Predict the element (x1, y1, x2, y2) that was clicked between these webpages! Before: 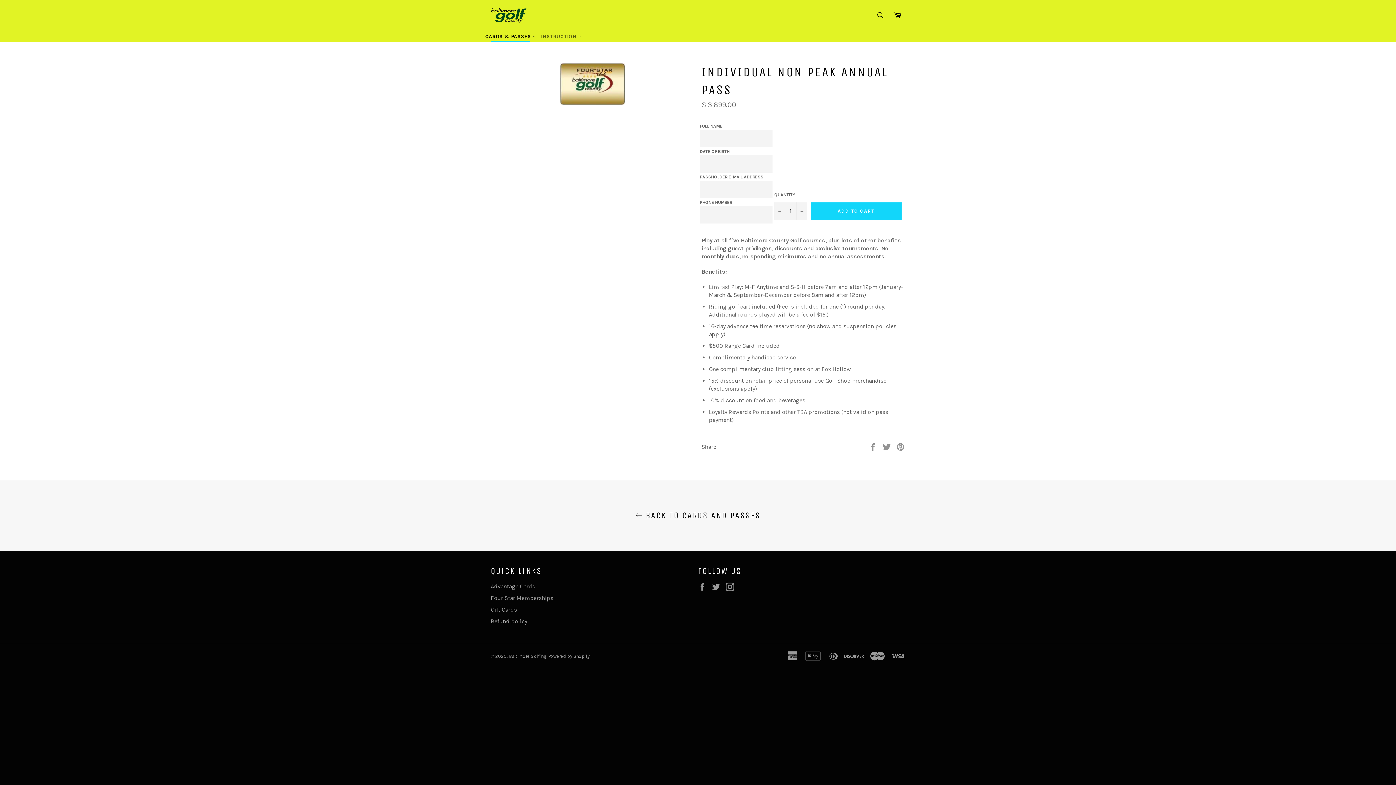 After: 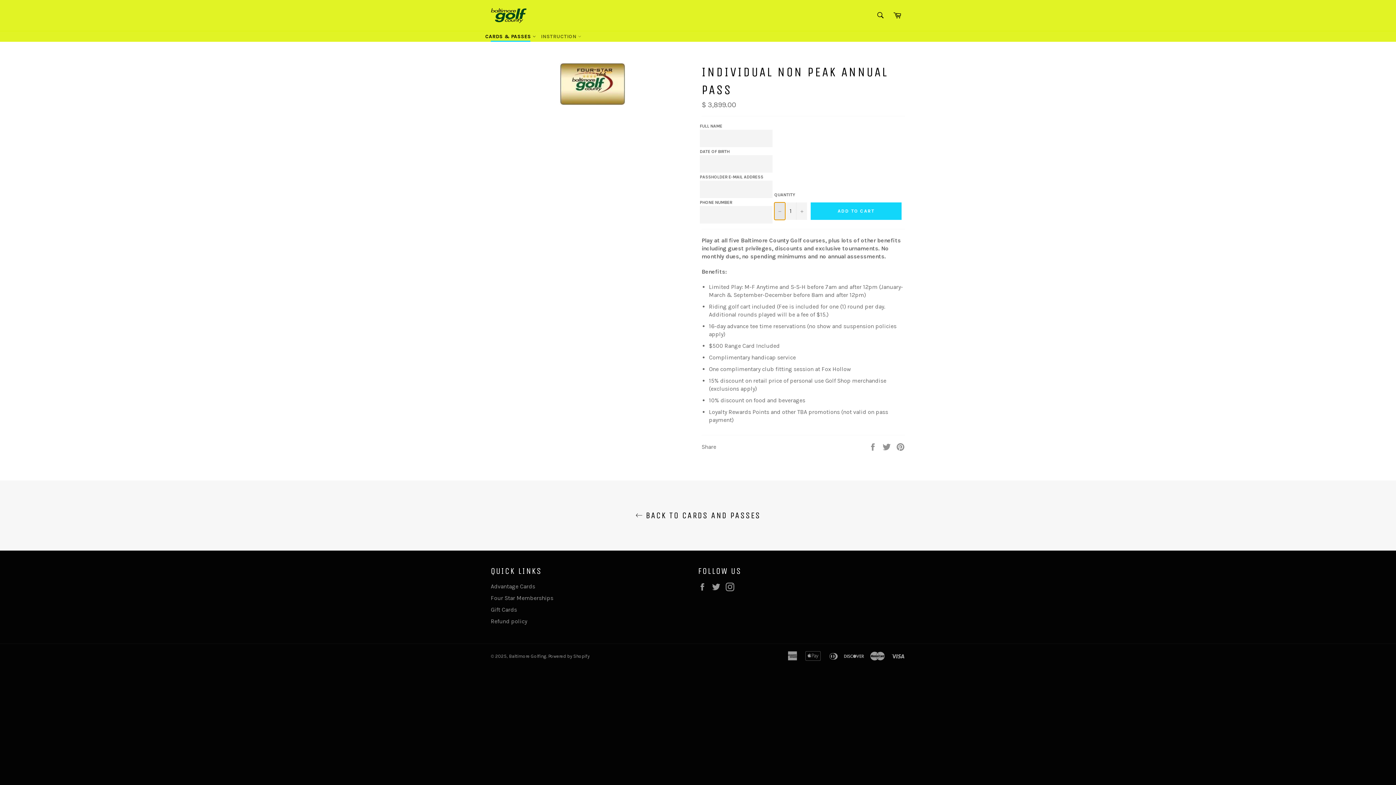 Action: label: Reduce item quantity by one bbox: (774, 202, 785, 219)